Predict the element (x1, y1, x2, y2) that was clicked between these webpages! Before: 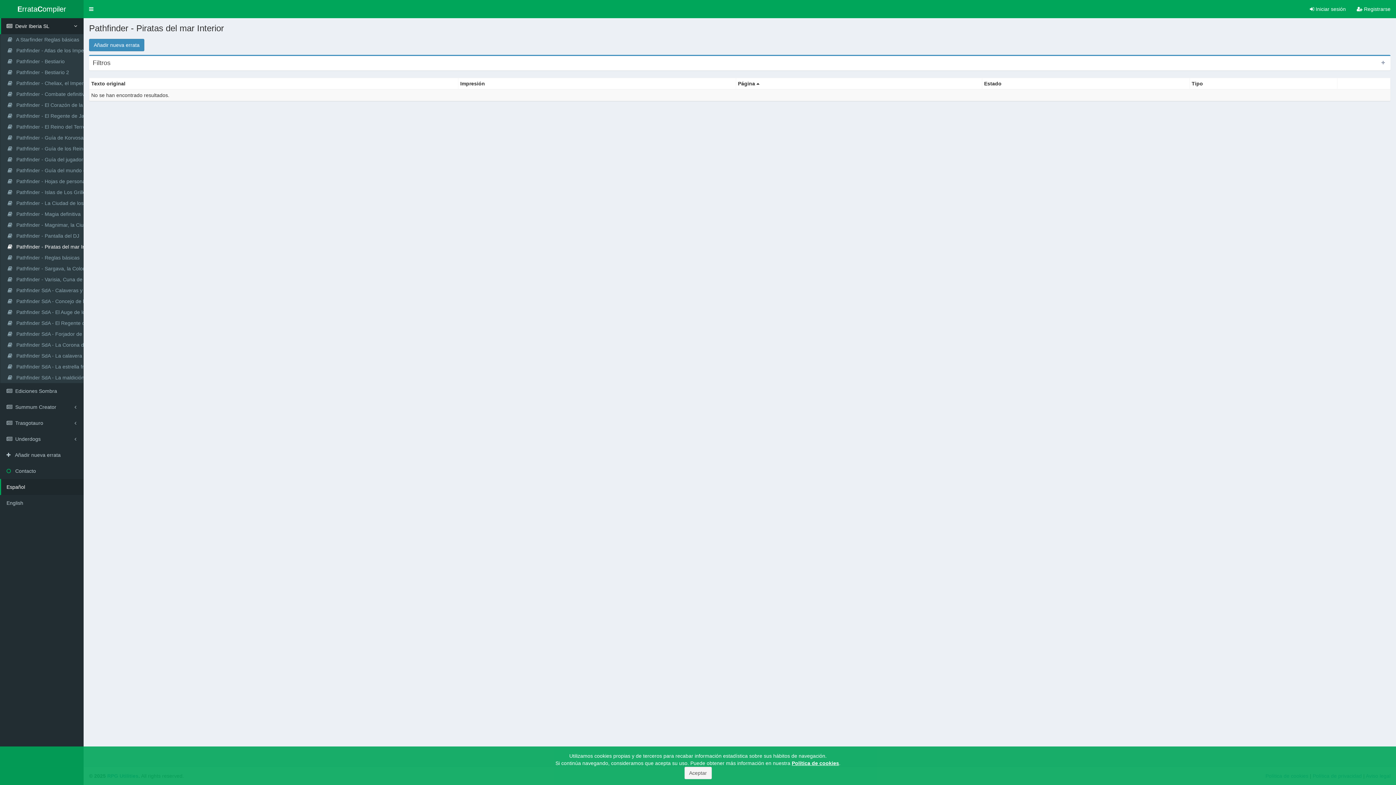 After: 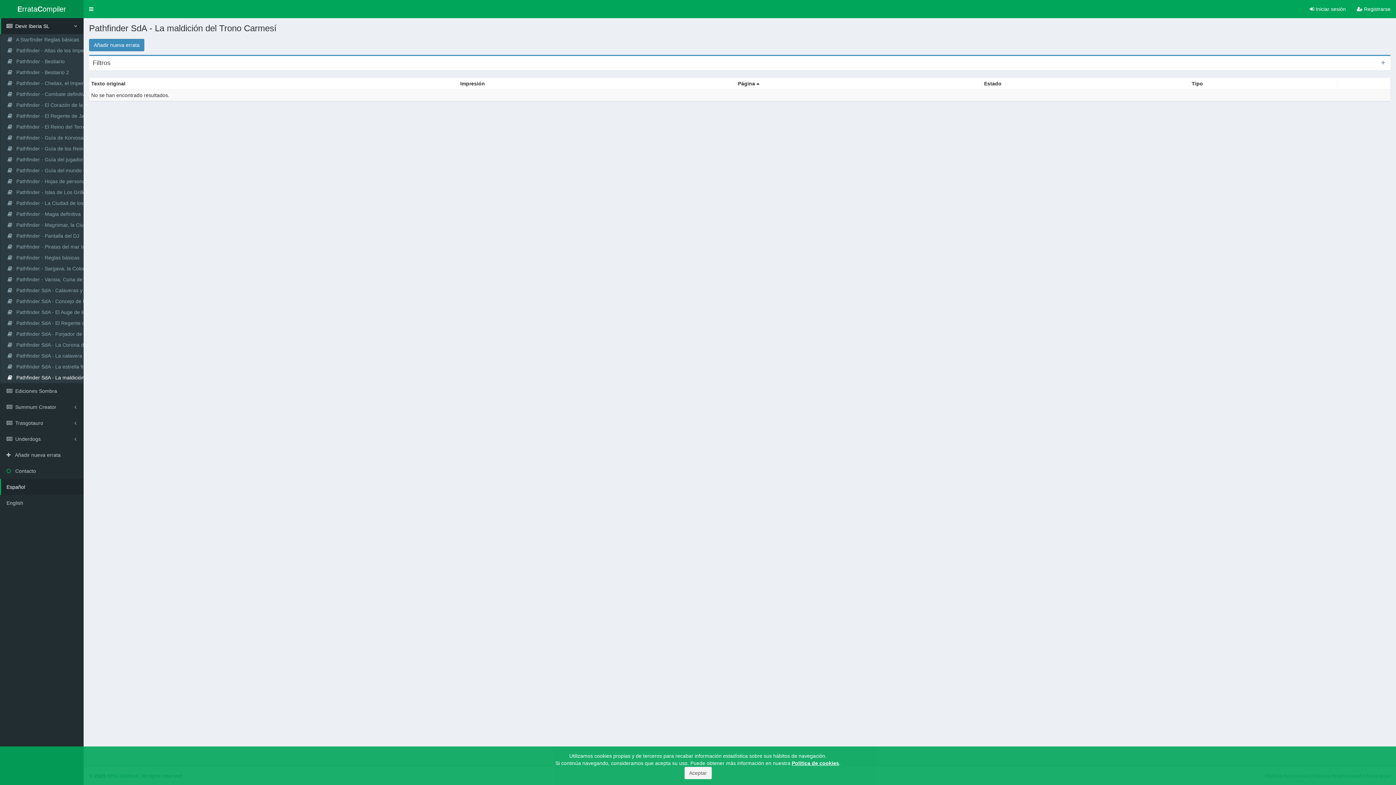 Action: bbox: (2, 372, 83, 383) label:  Pathfinder SdA - La maldición del Trono Carmesí